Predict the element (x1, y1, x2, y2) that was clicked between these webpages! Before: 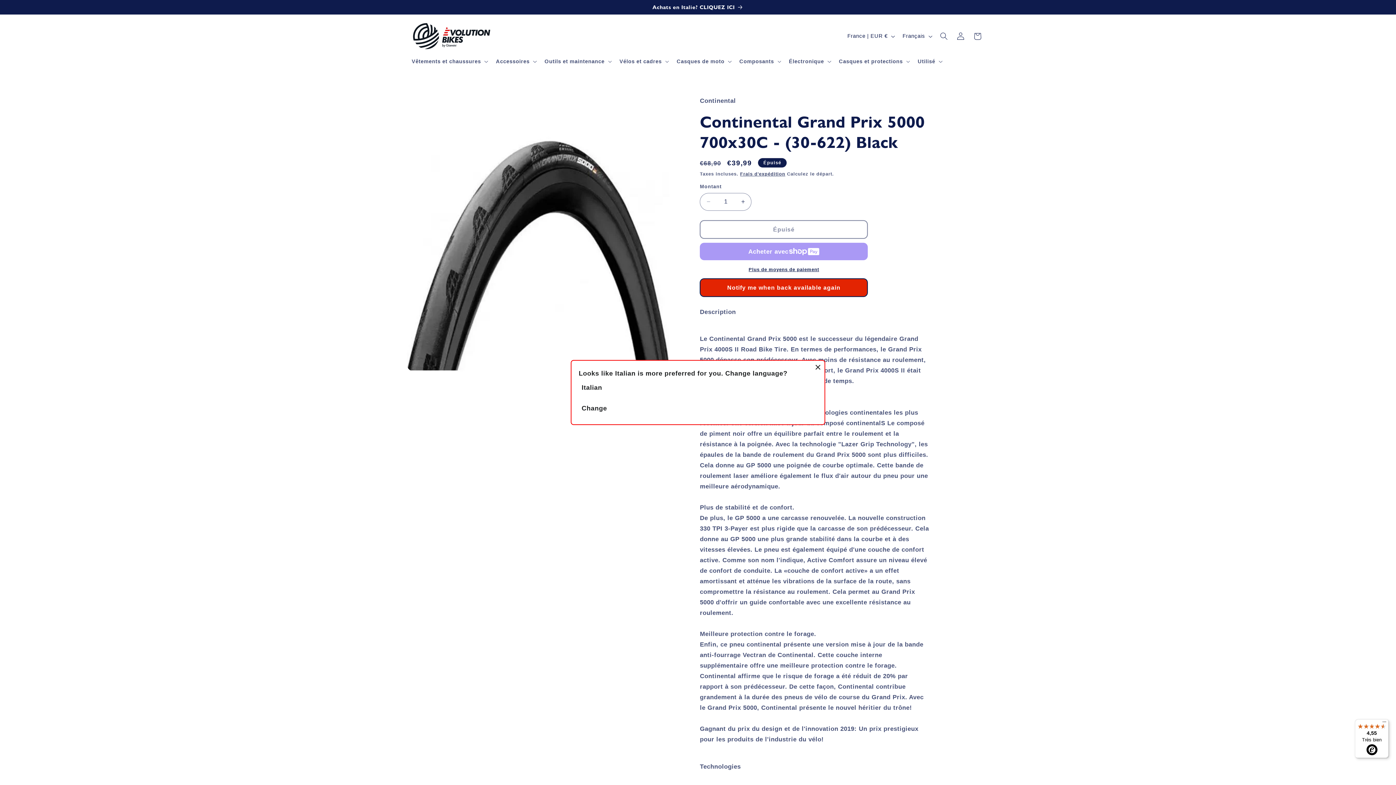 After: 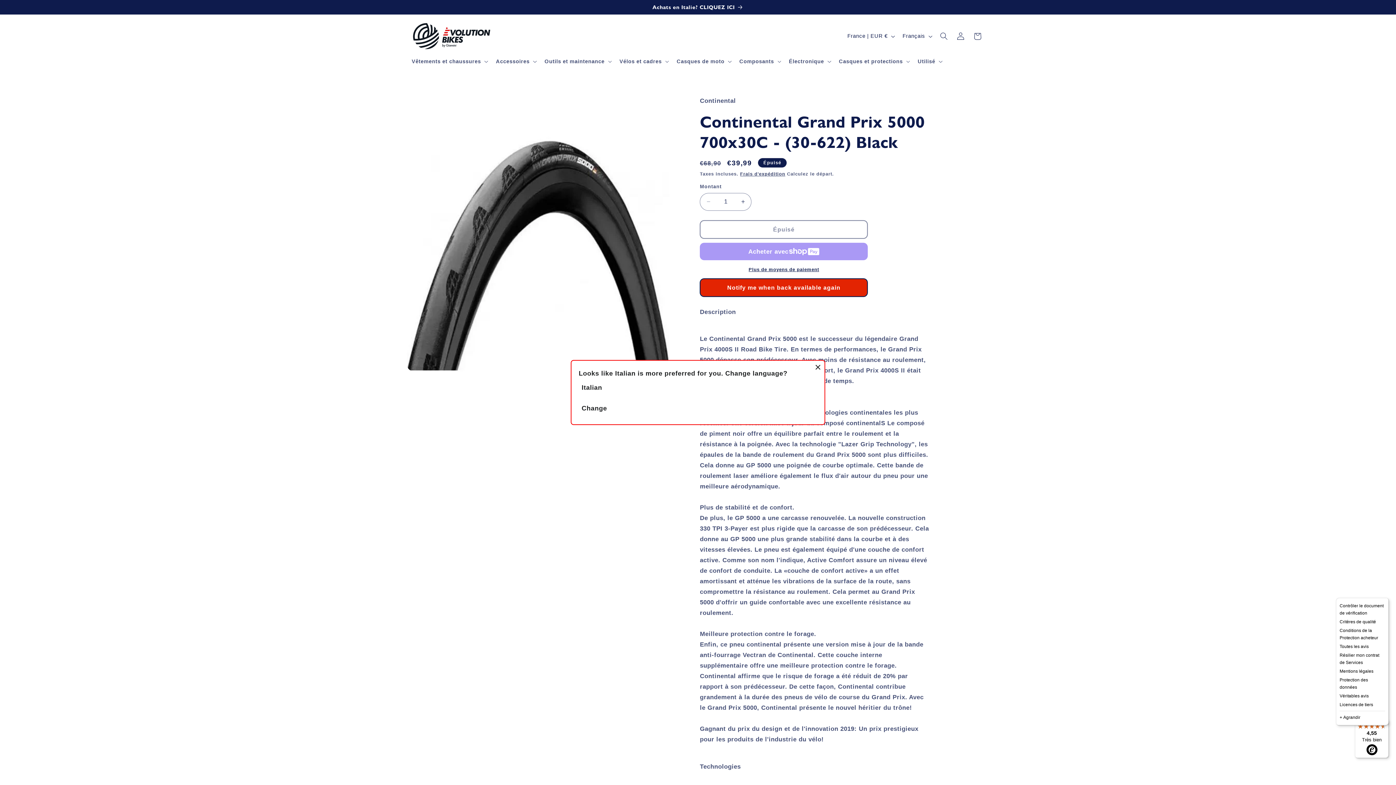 Action: label: Menu bbox: (1380, 719, 1389, 728)